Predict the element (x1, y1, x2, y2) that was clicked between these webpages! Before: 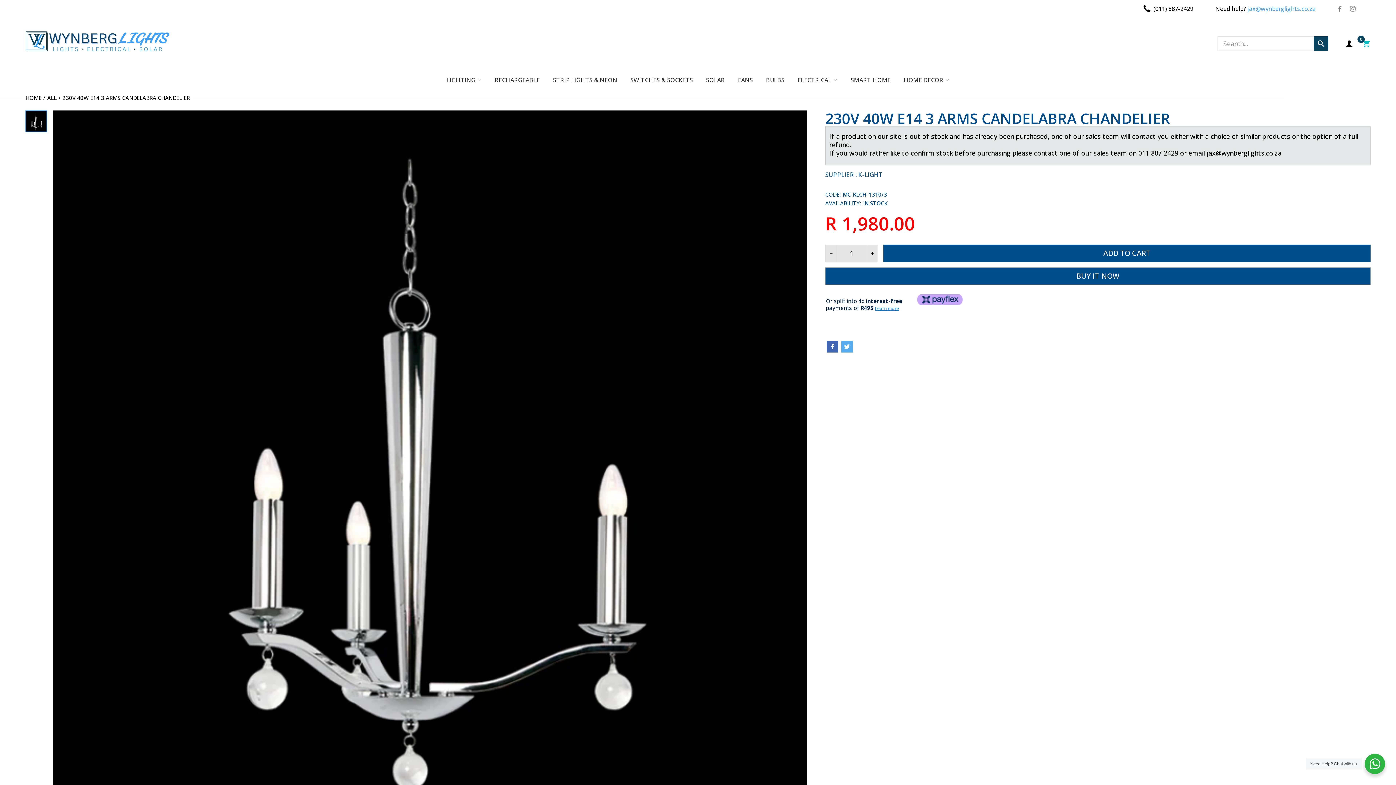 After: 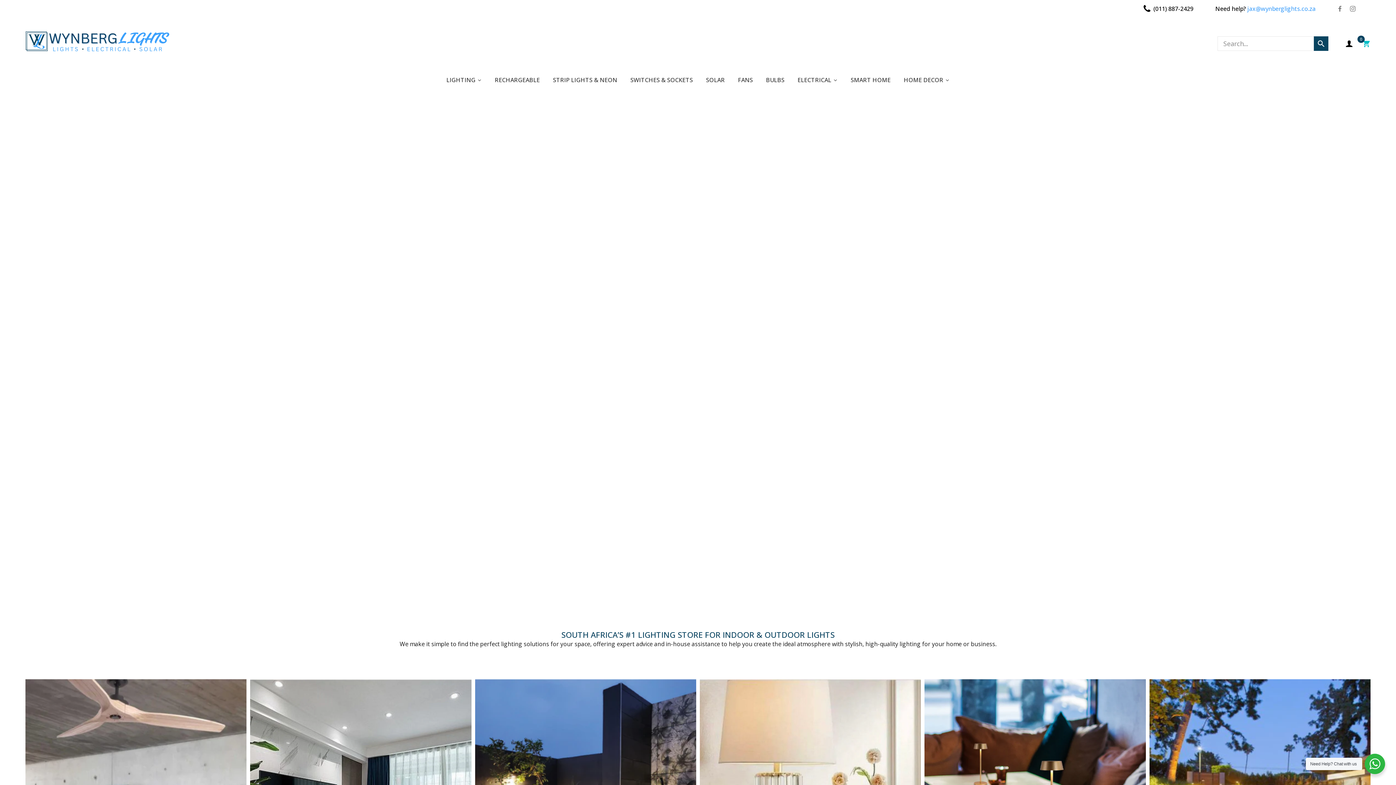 Action: bbox: (25, 27, 170, 59)